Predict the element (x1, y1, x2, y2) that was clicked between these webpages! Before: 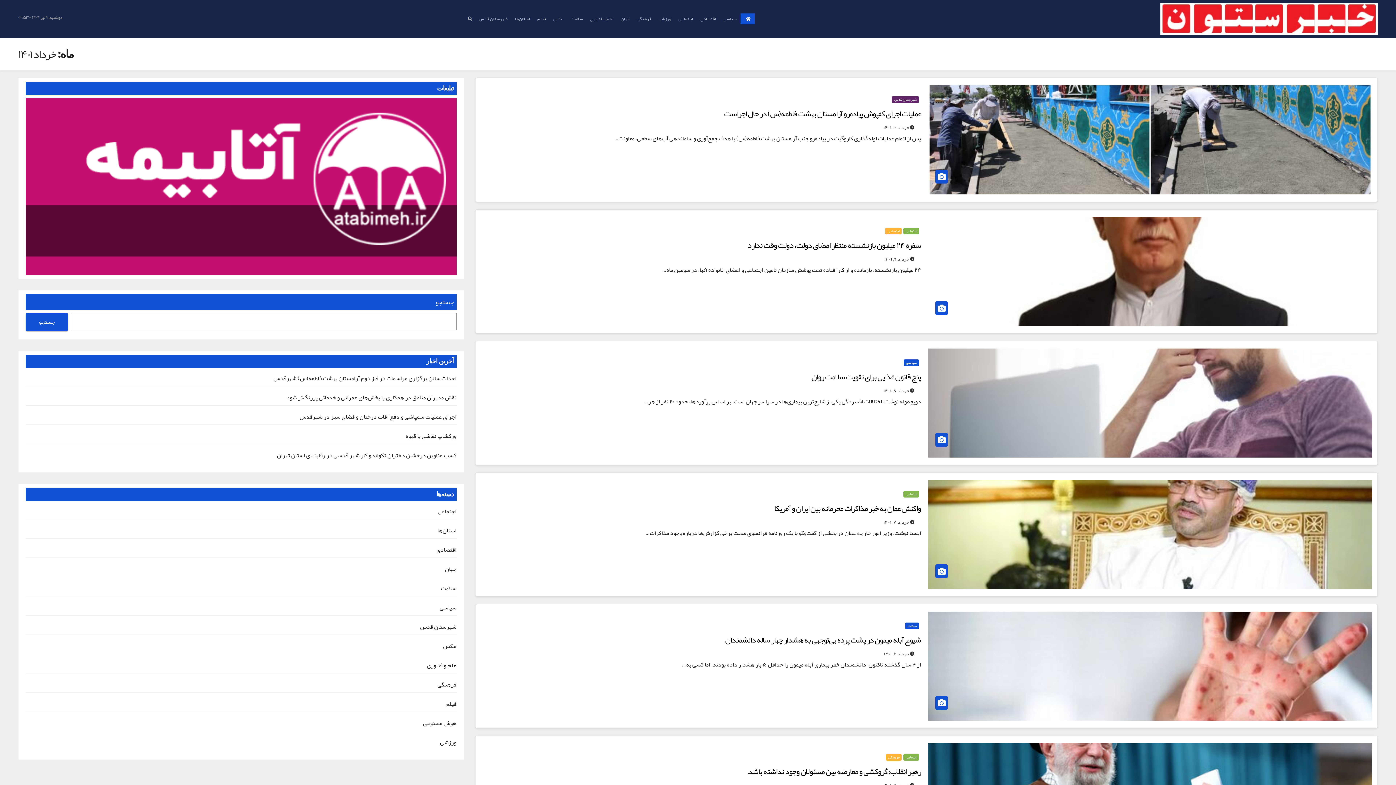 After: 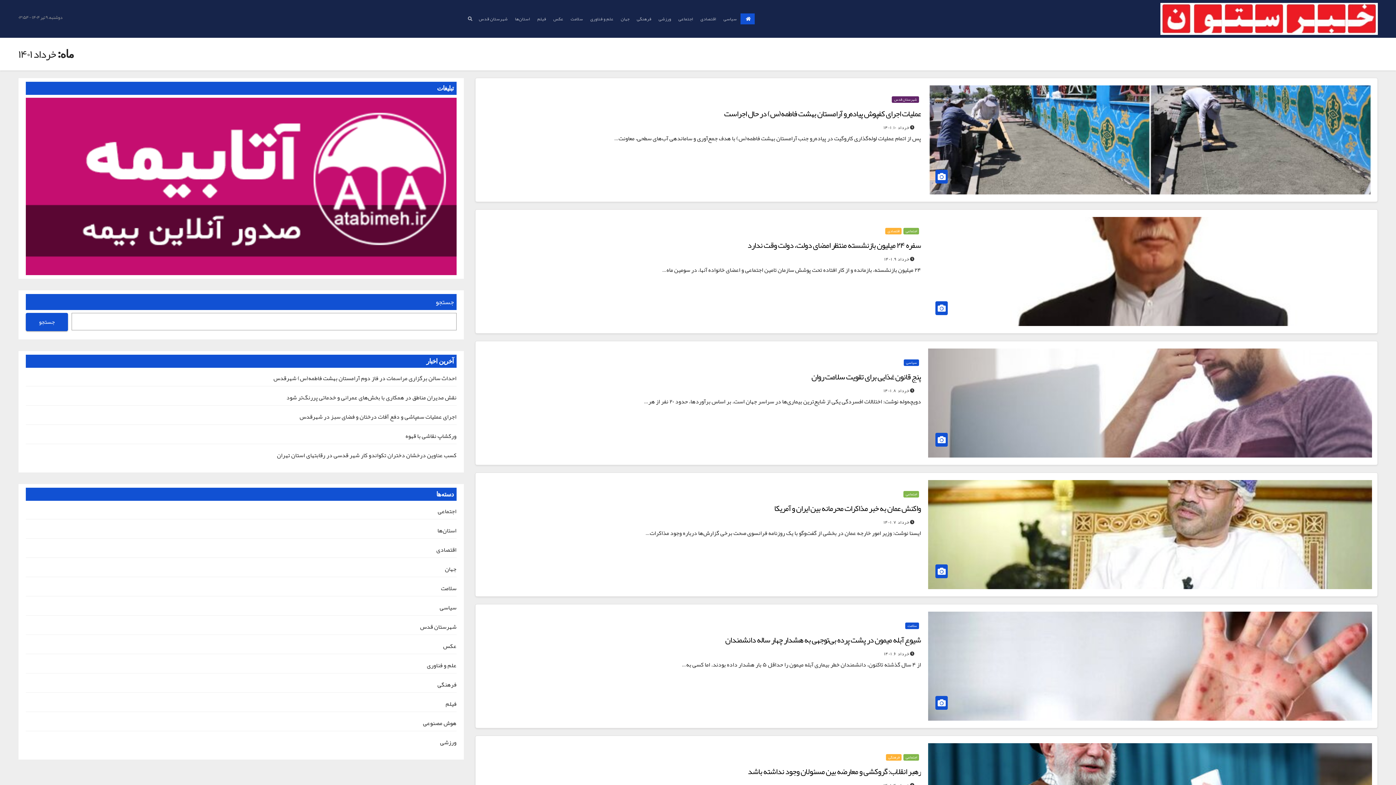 Action: label: خرداد ۸, ۱۴۰۱ bbox: (883, 386, 909, 395)